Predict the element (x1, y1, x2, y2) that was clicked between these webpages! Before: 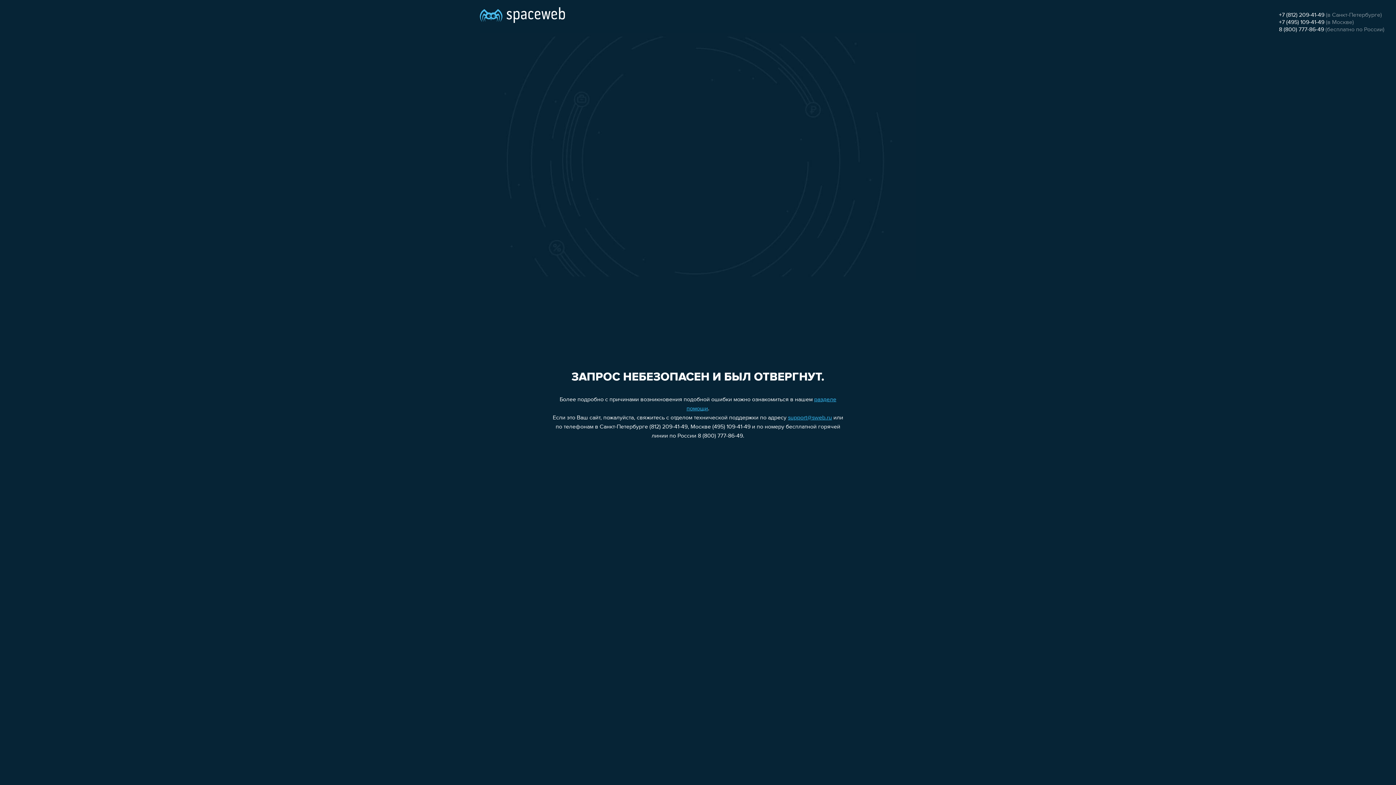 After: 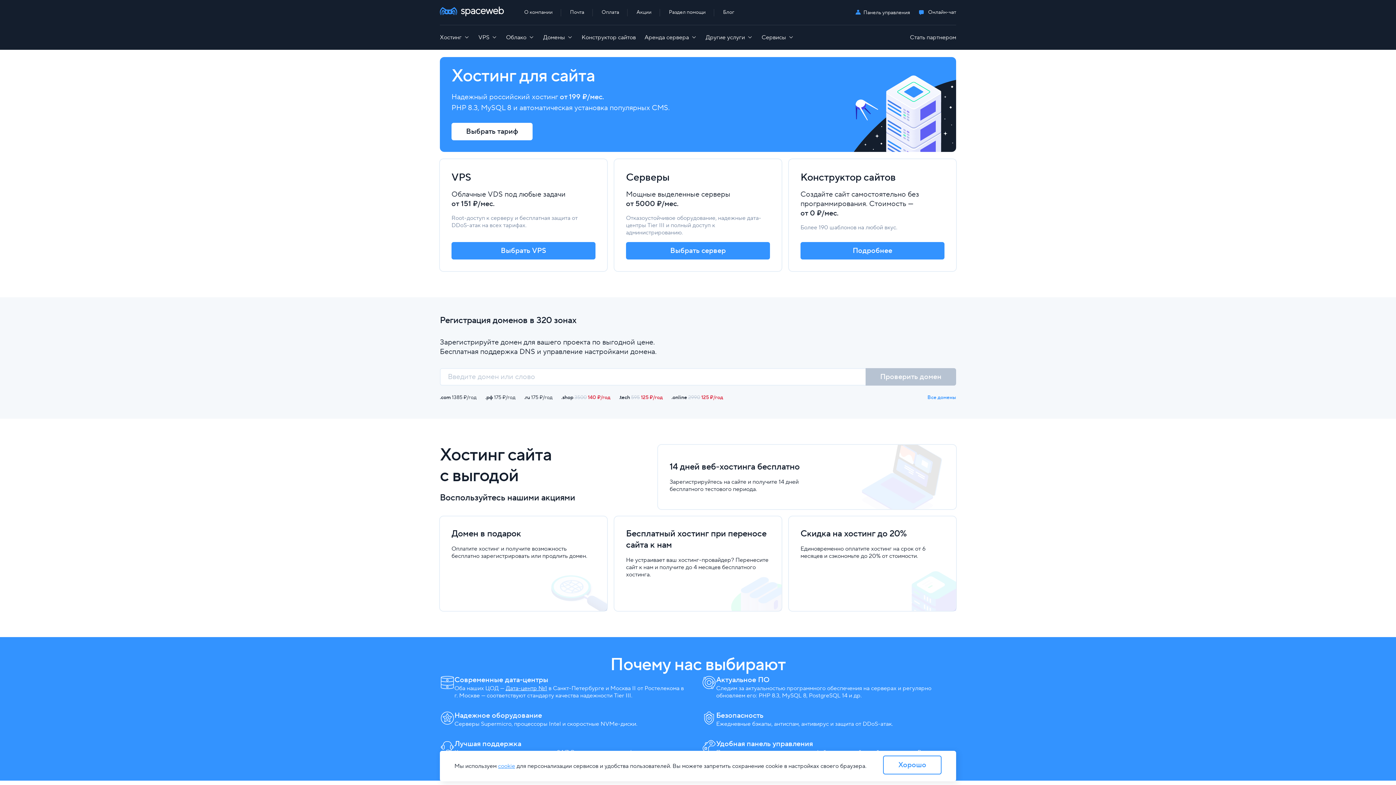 Action: bbox: (480, 0, 565, 25)